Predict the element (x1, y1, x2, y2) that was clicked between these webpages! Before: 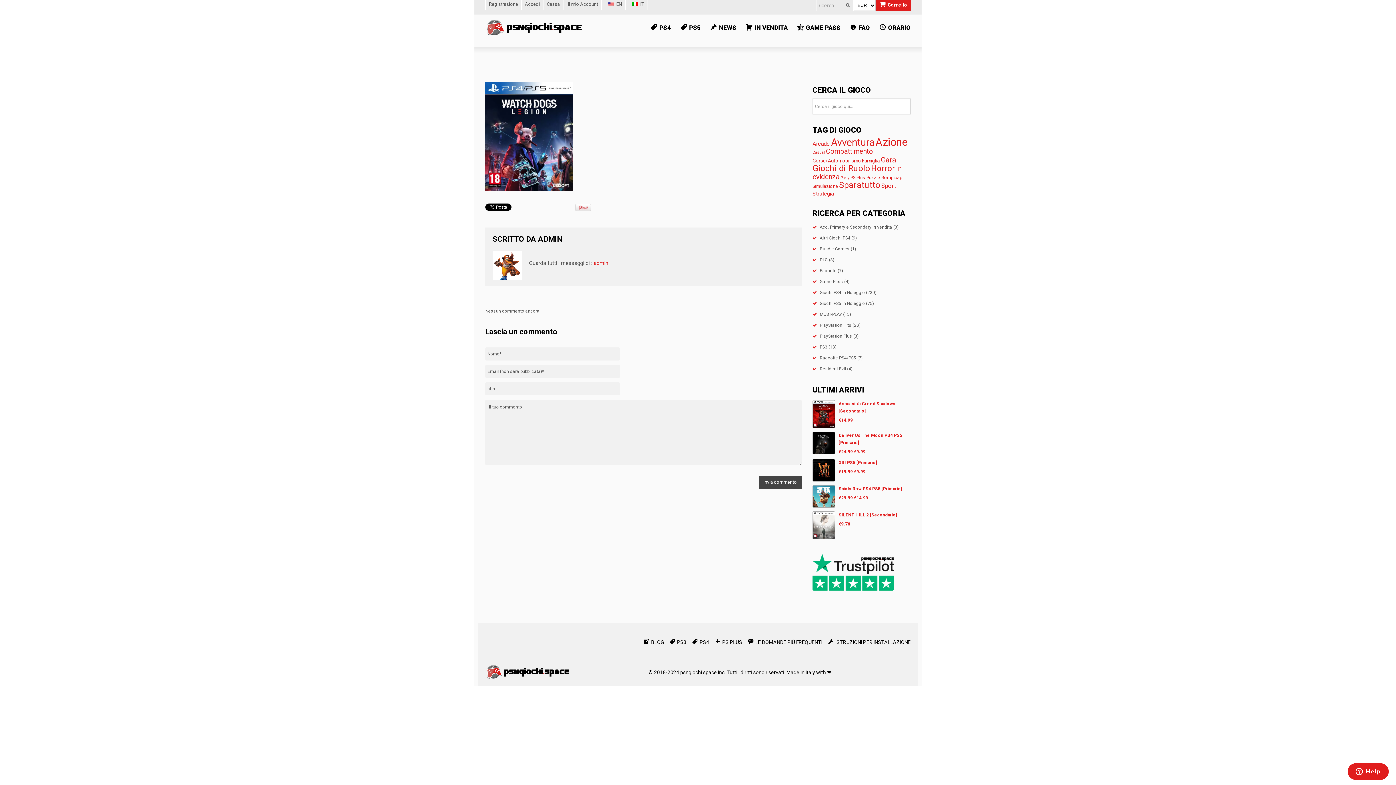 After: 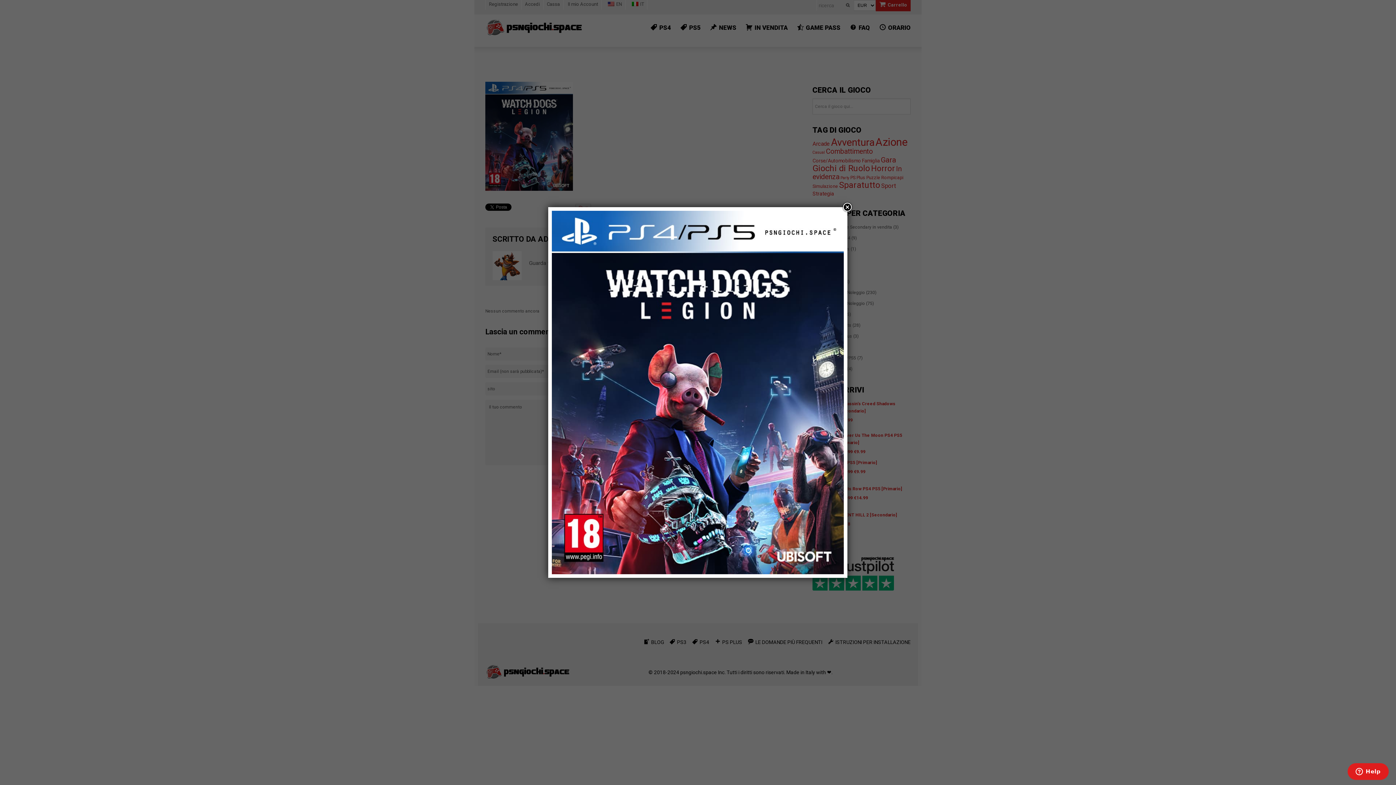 Action: bbox: (485, 133, 573, 138)